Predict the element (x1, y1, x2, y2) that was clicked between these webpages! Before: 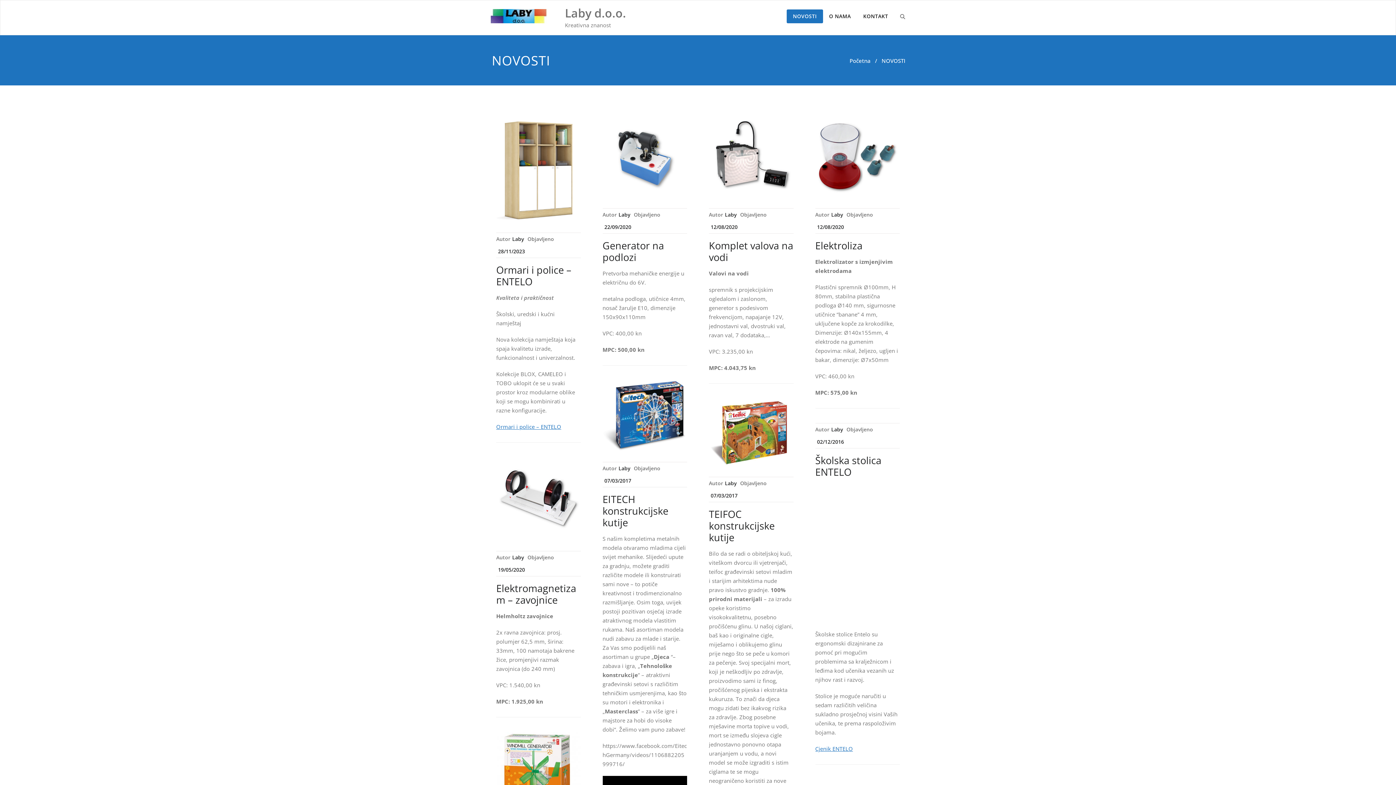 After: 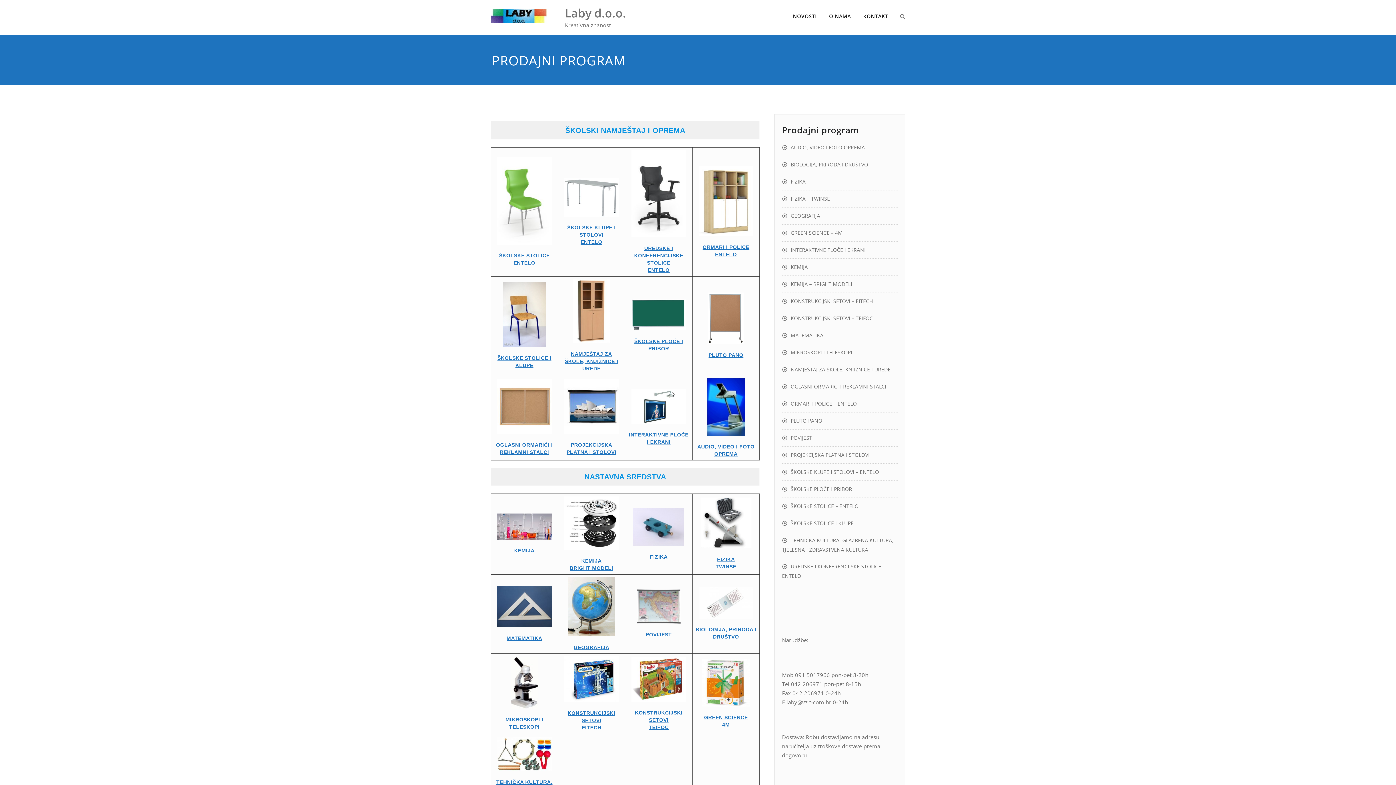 Action: label: Laby d.o.o. bbox: (565, 5, 626, 20)